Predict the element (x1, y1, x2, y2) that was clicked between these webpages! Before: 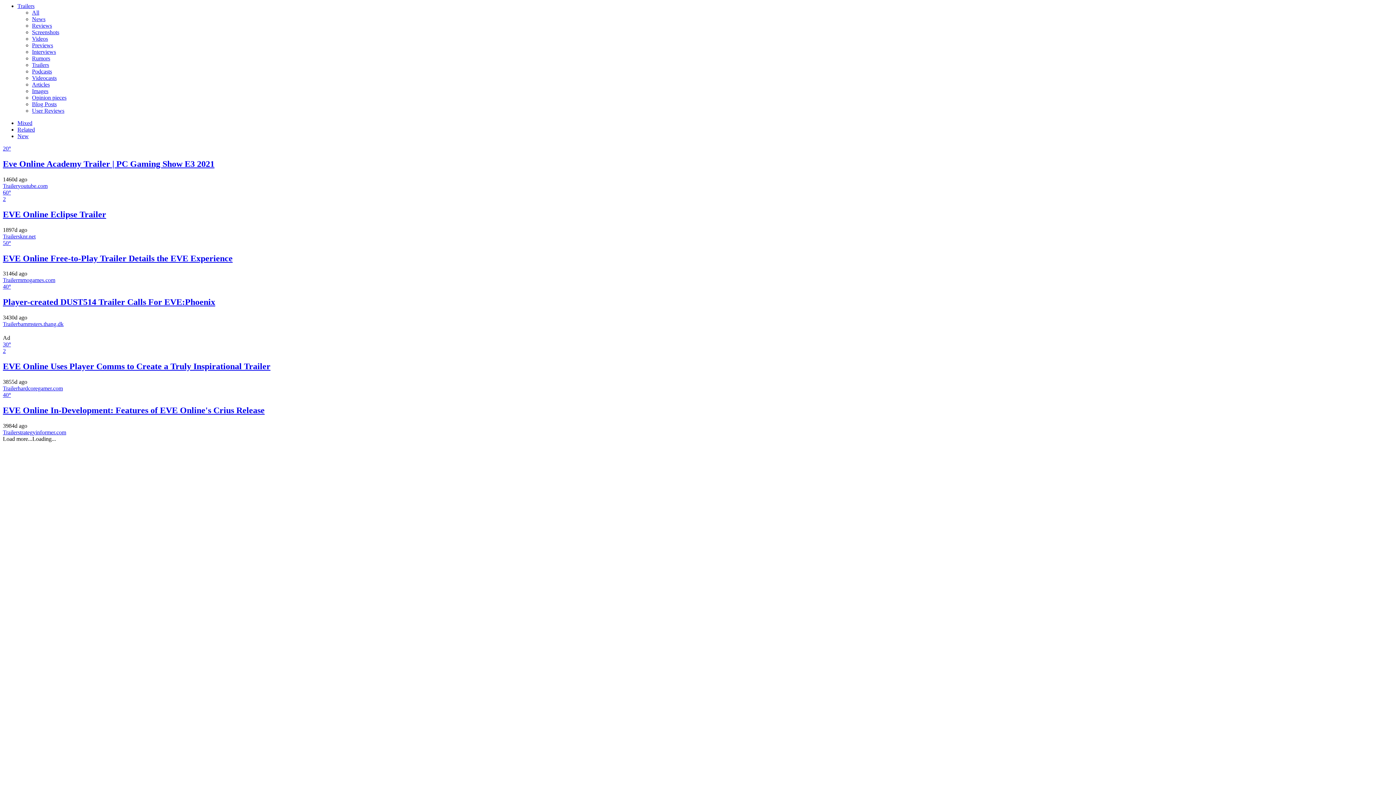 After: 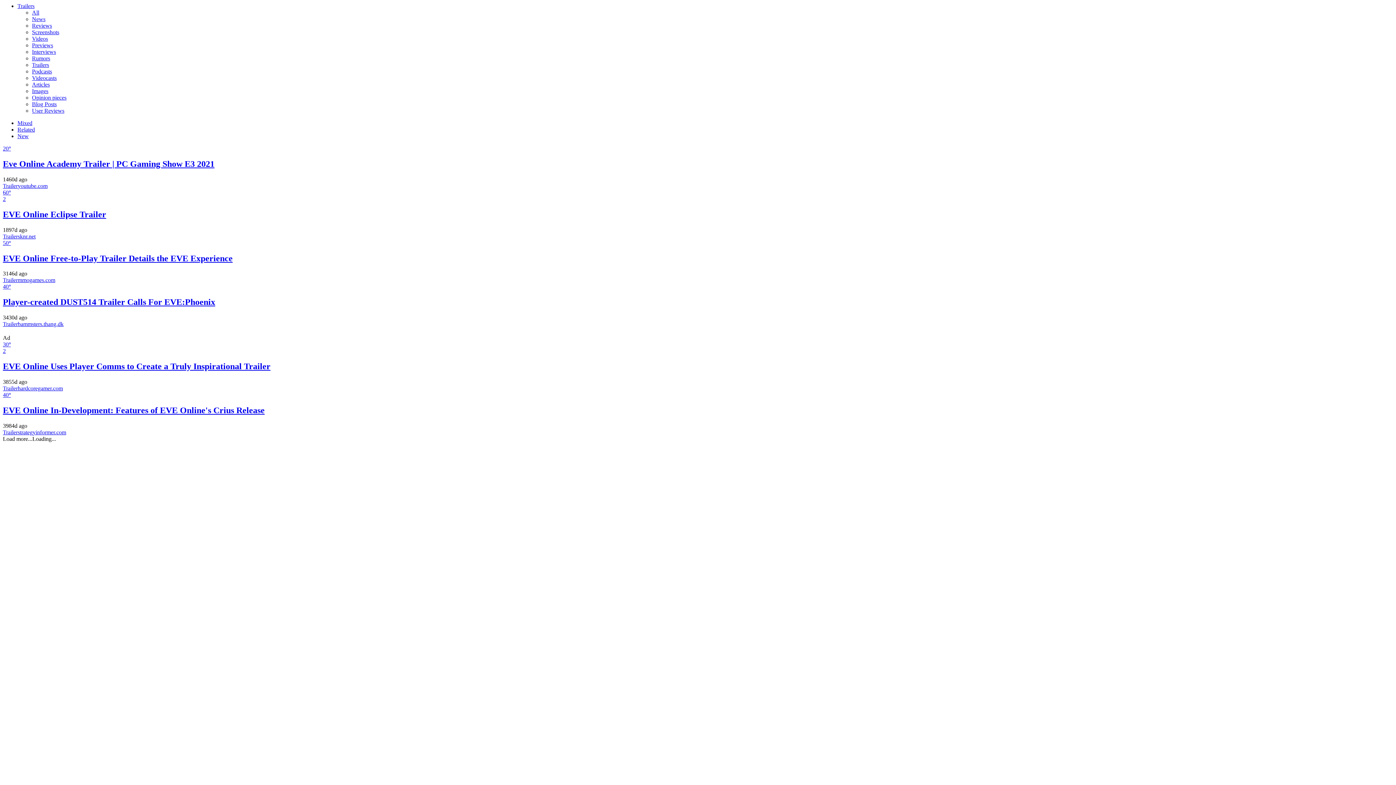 Action: bbox: (17, 233, 35, 239) label: sknr.net